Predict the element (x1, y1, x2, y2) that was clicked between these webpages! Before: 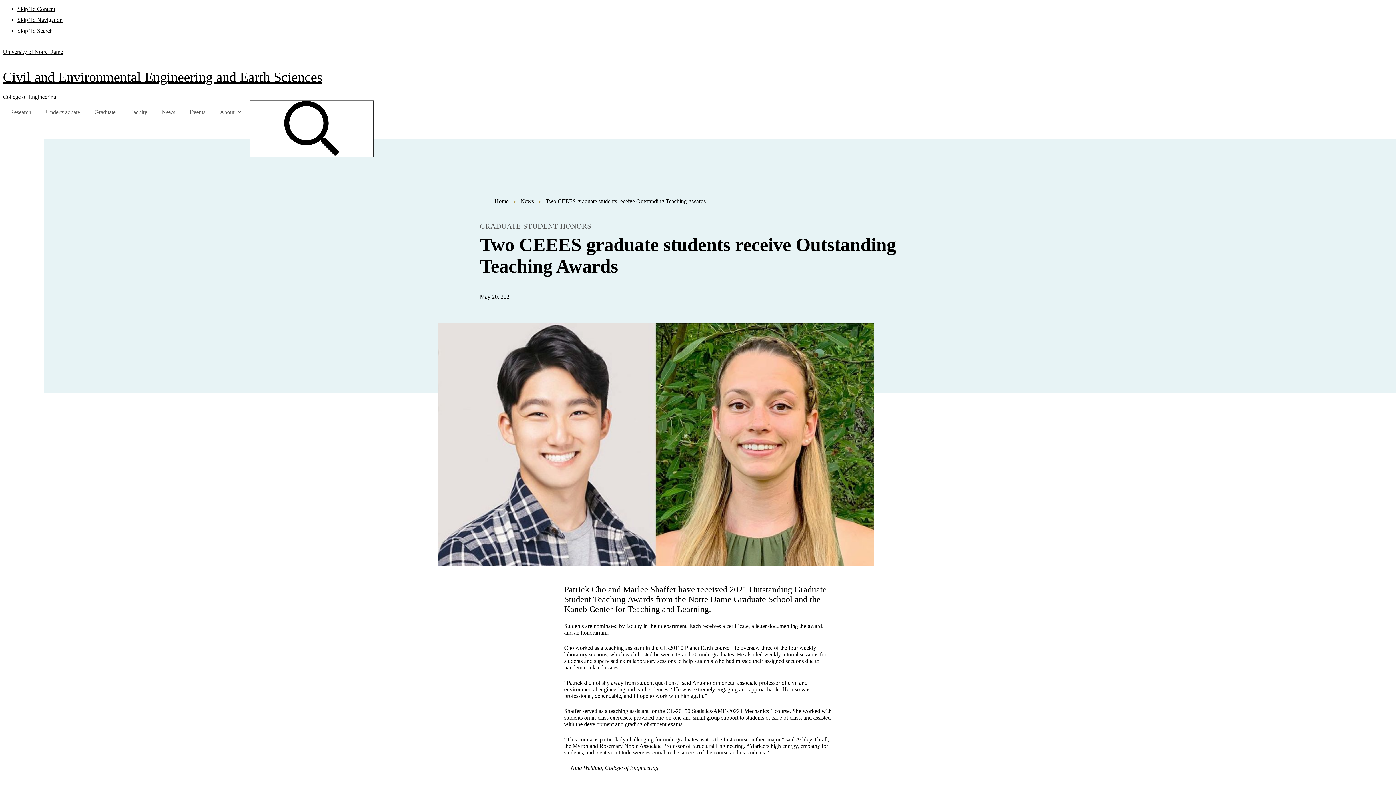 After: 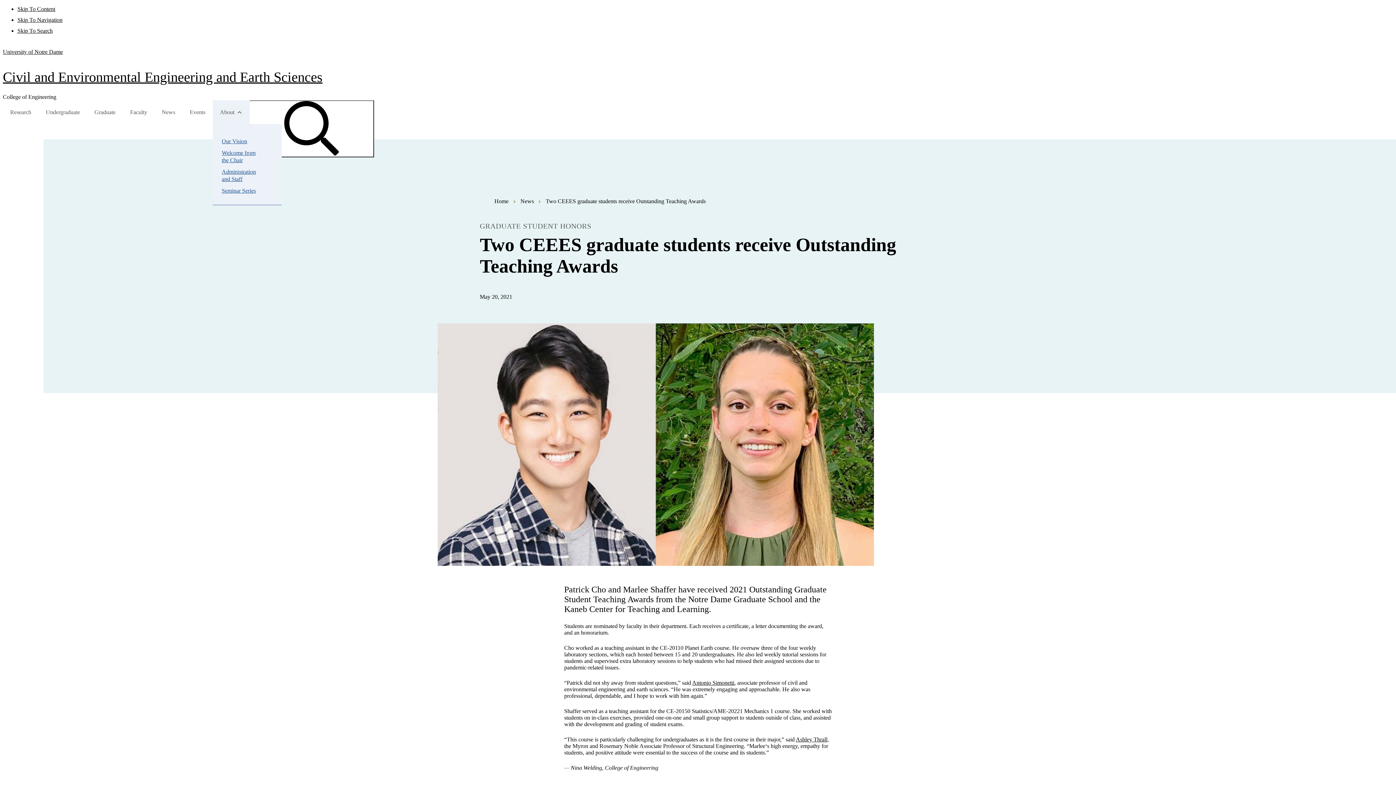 Action: label: About bbox: (212, 100, 249, 124)